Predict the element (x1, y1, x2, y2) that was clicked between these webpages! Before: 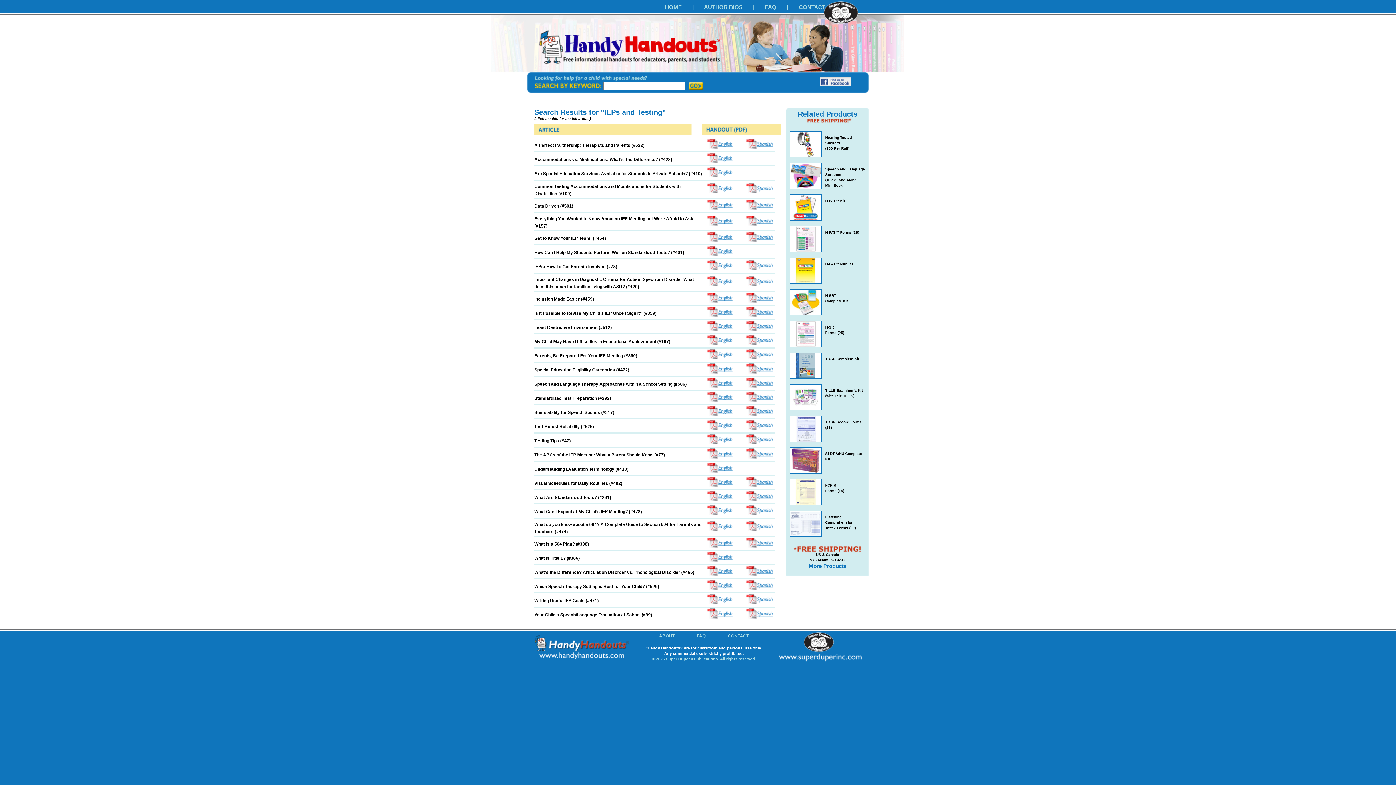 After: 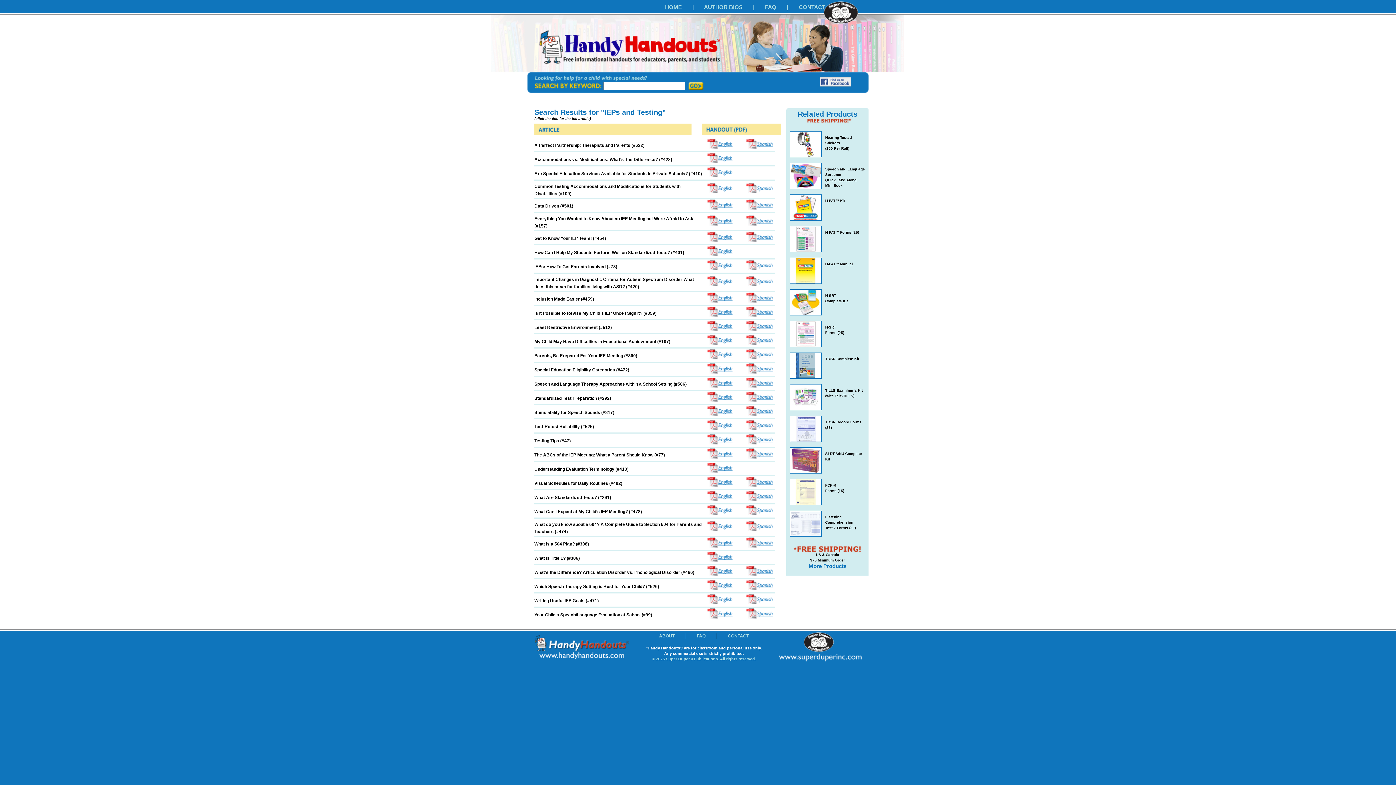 Action: bbox: (790, 247, 821, 253)